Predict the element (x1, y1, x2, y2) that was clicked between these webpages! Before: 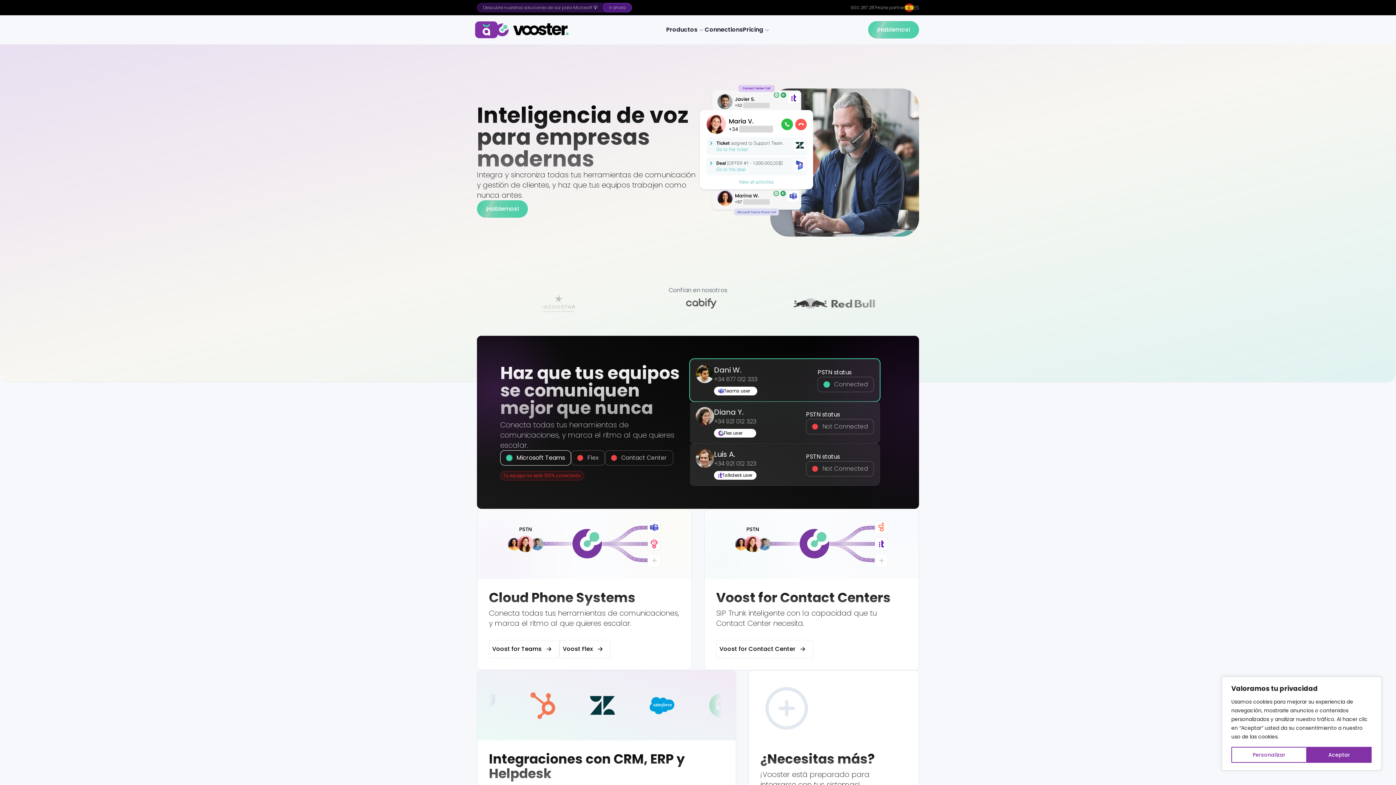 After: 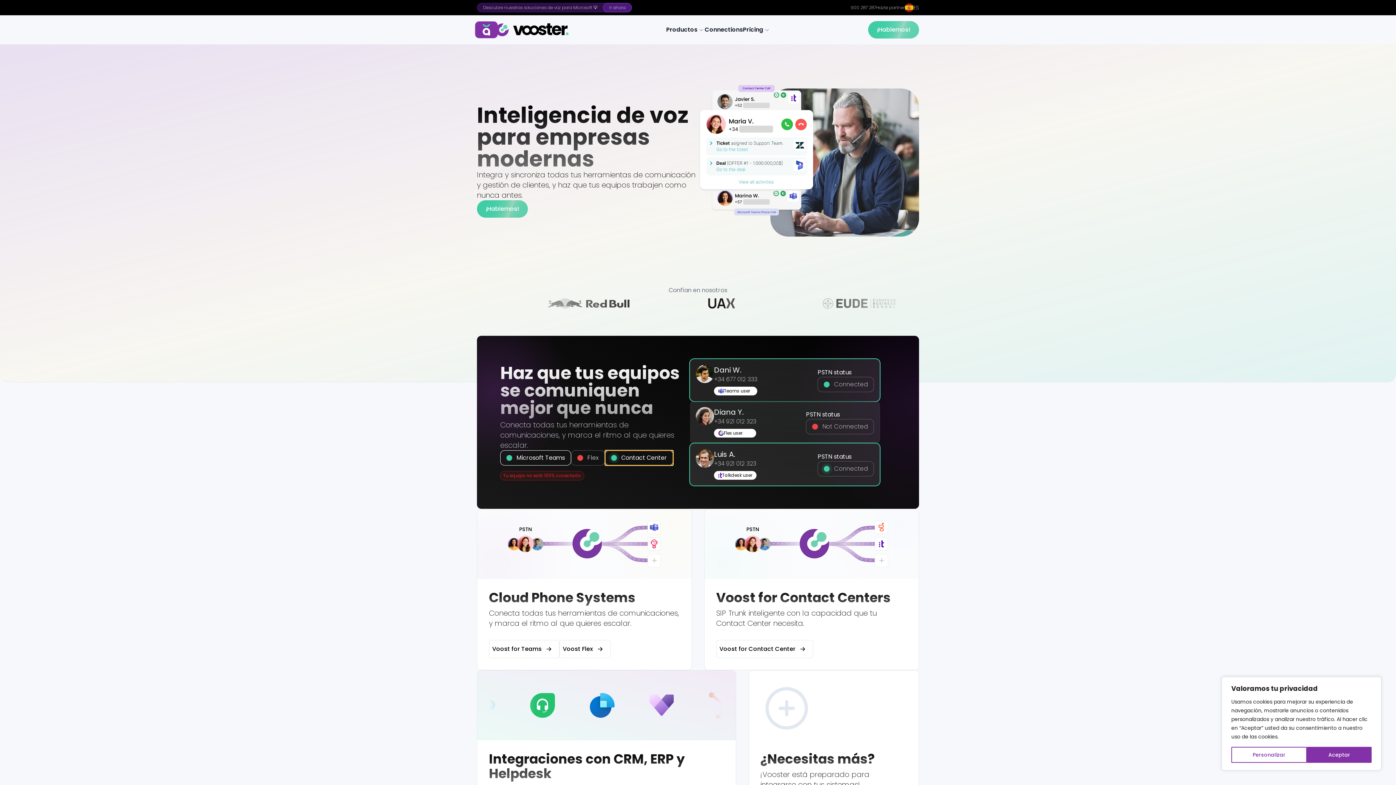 Action: label: Contact Center bbox: (605, 450, 673, 465)